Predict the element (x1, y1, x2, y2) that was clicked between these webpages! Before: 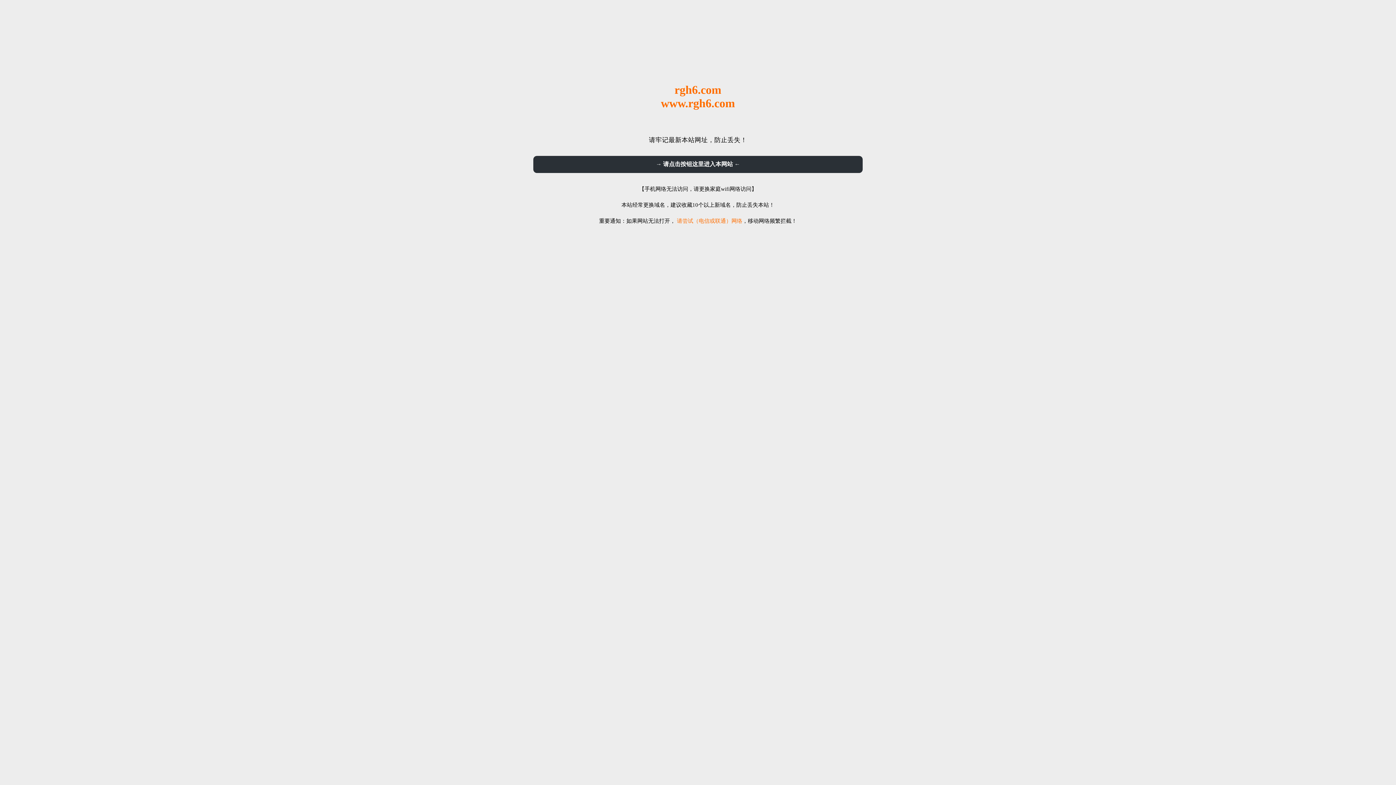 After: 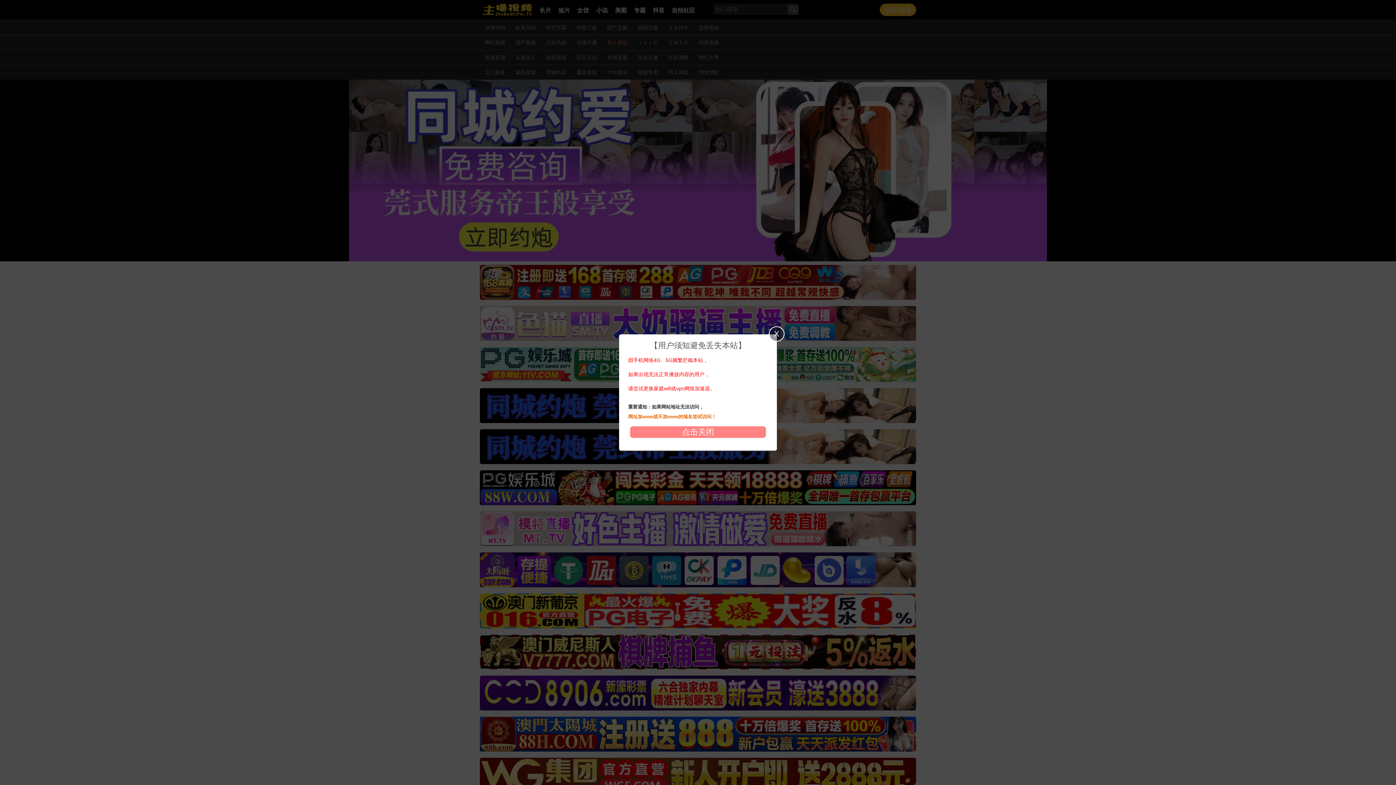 Action: label: → 请点击按钮这里进入本网站 ← bbox: (533, 156, 862, 173)